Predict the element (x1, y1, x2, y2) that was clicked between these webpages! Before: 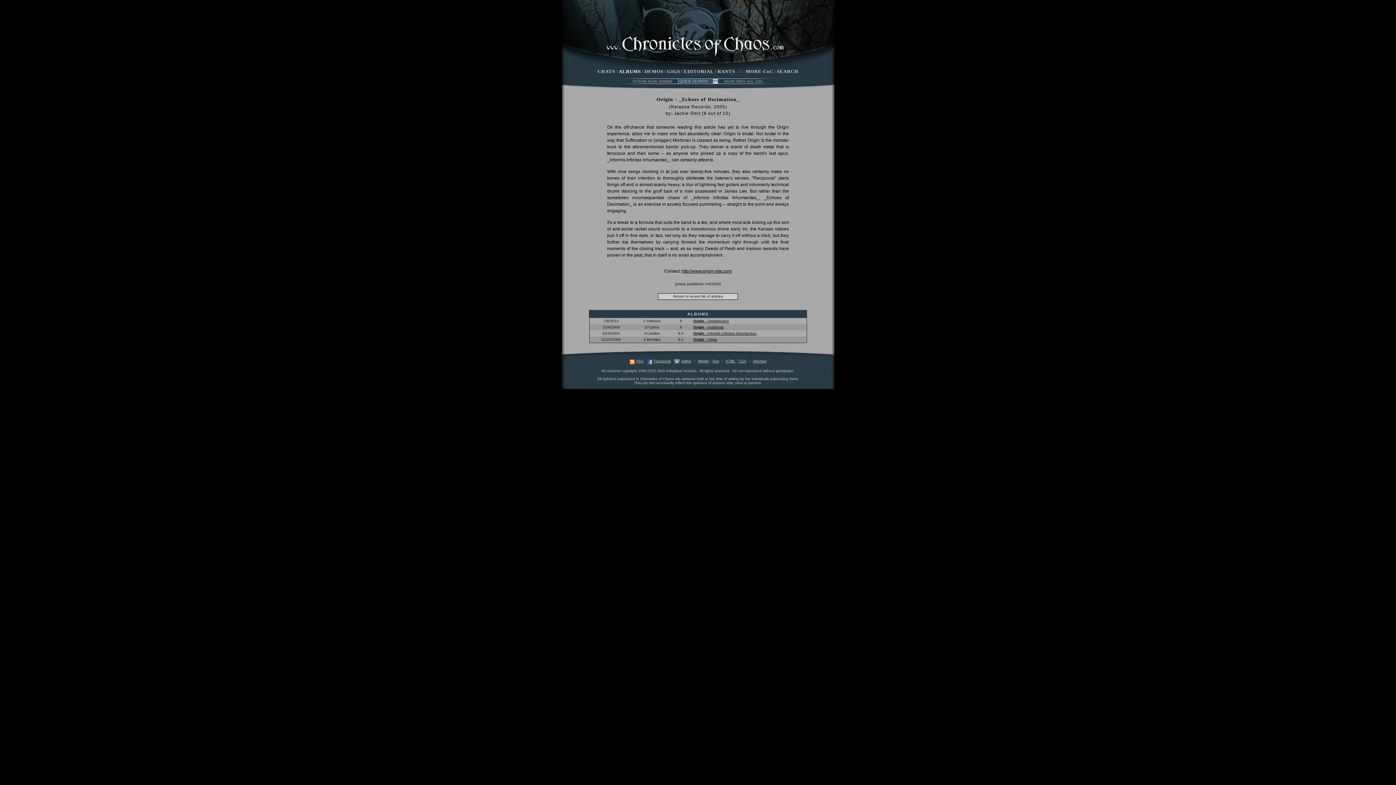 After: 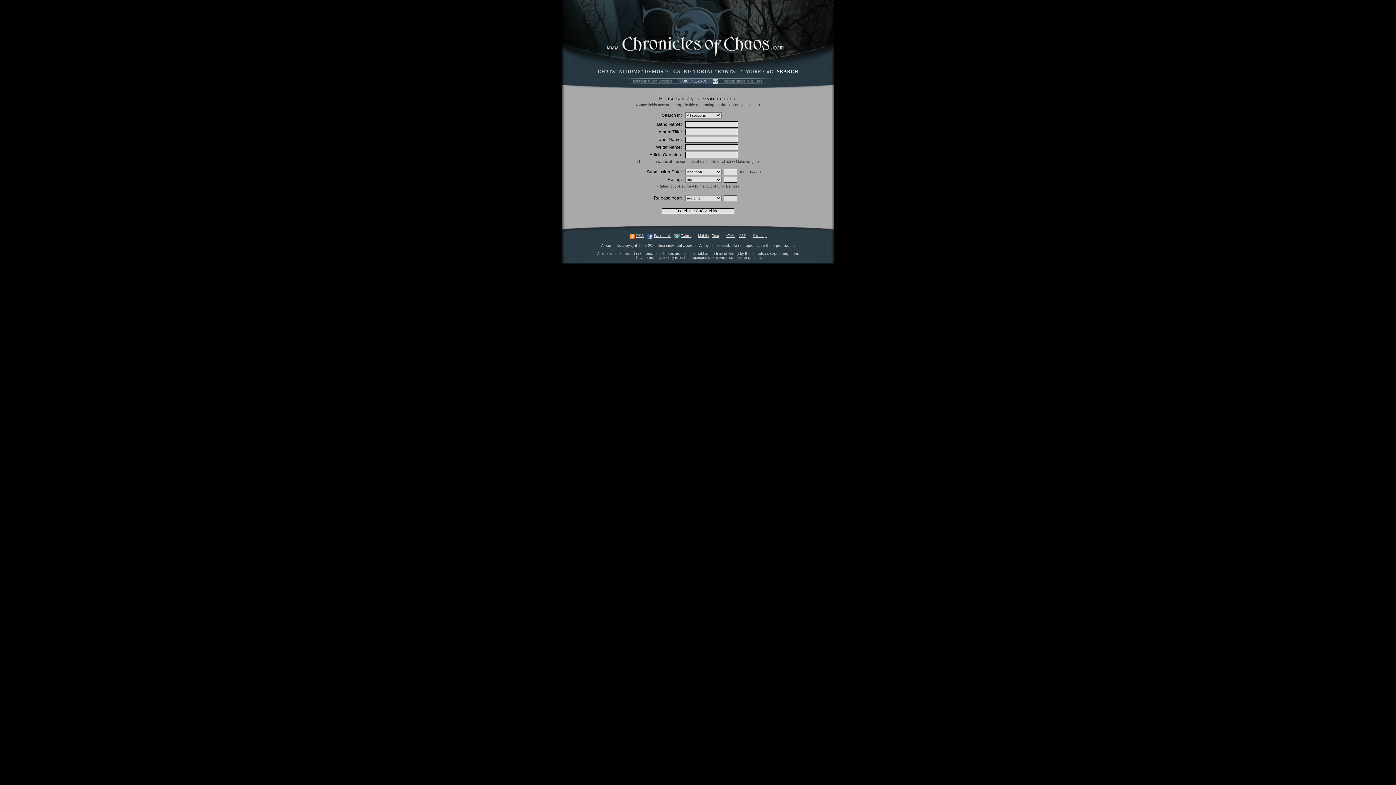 Action: bbox: (777, 68, 798, 74) label: SEARCH